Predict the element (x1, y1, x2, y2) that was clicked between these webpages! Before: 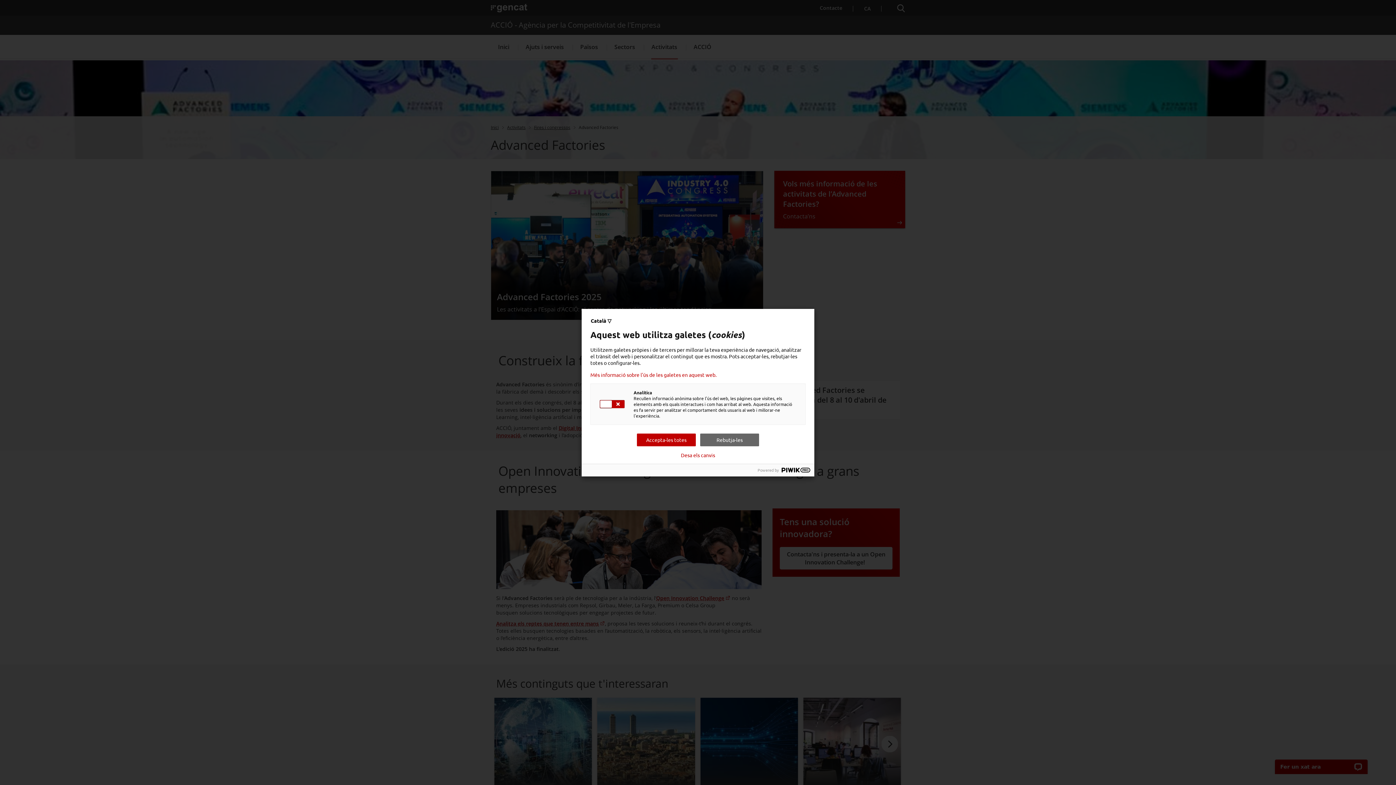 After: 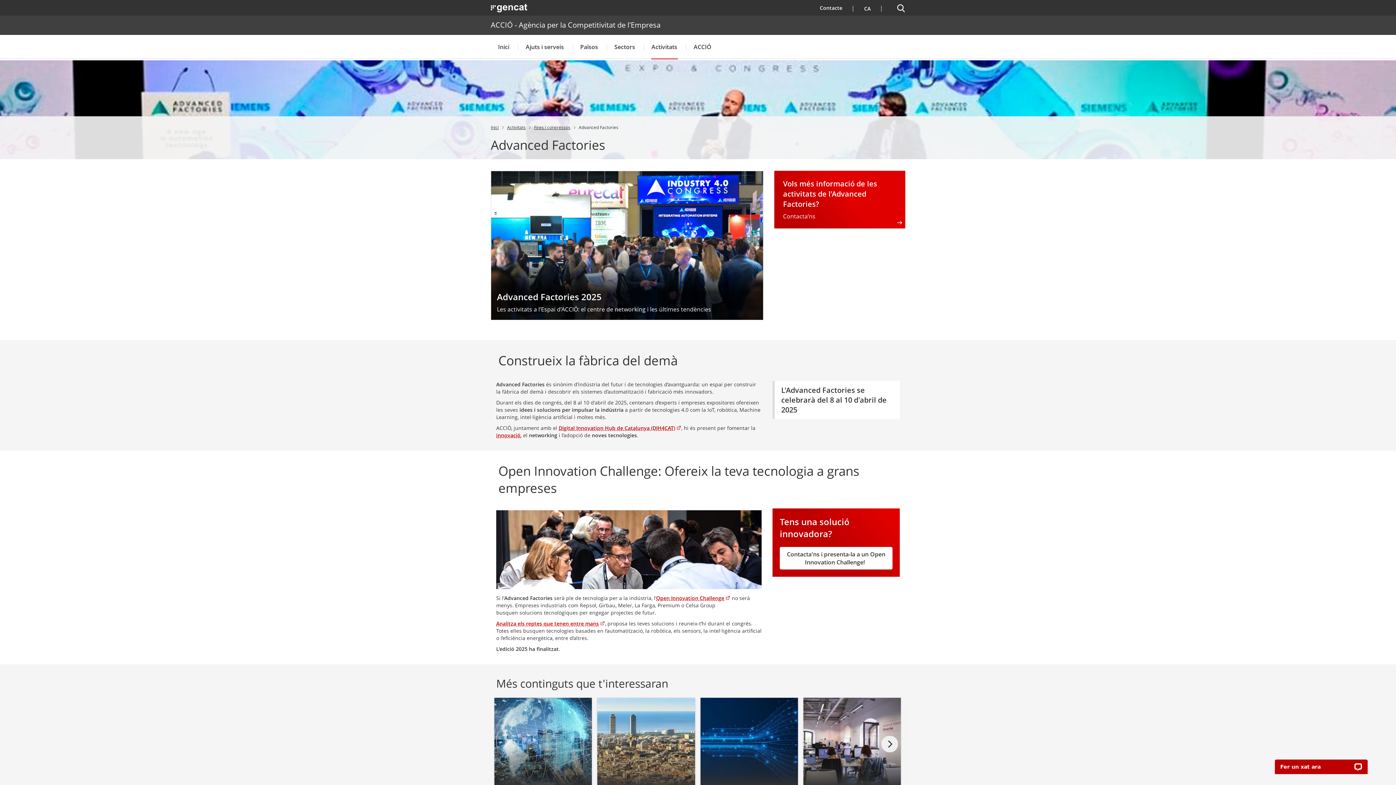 Action: bbox: (700, 433, 759, 446) label: Rebutja-les